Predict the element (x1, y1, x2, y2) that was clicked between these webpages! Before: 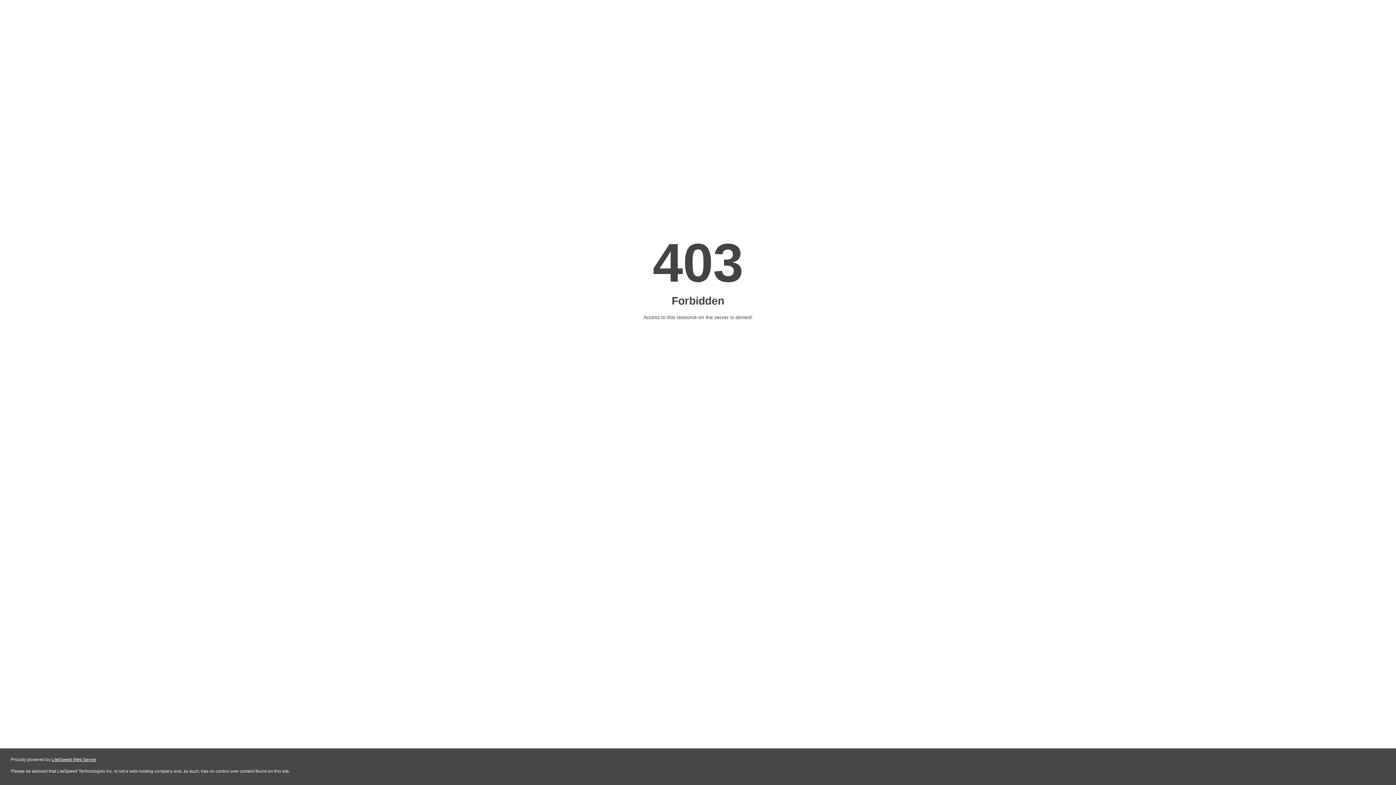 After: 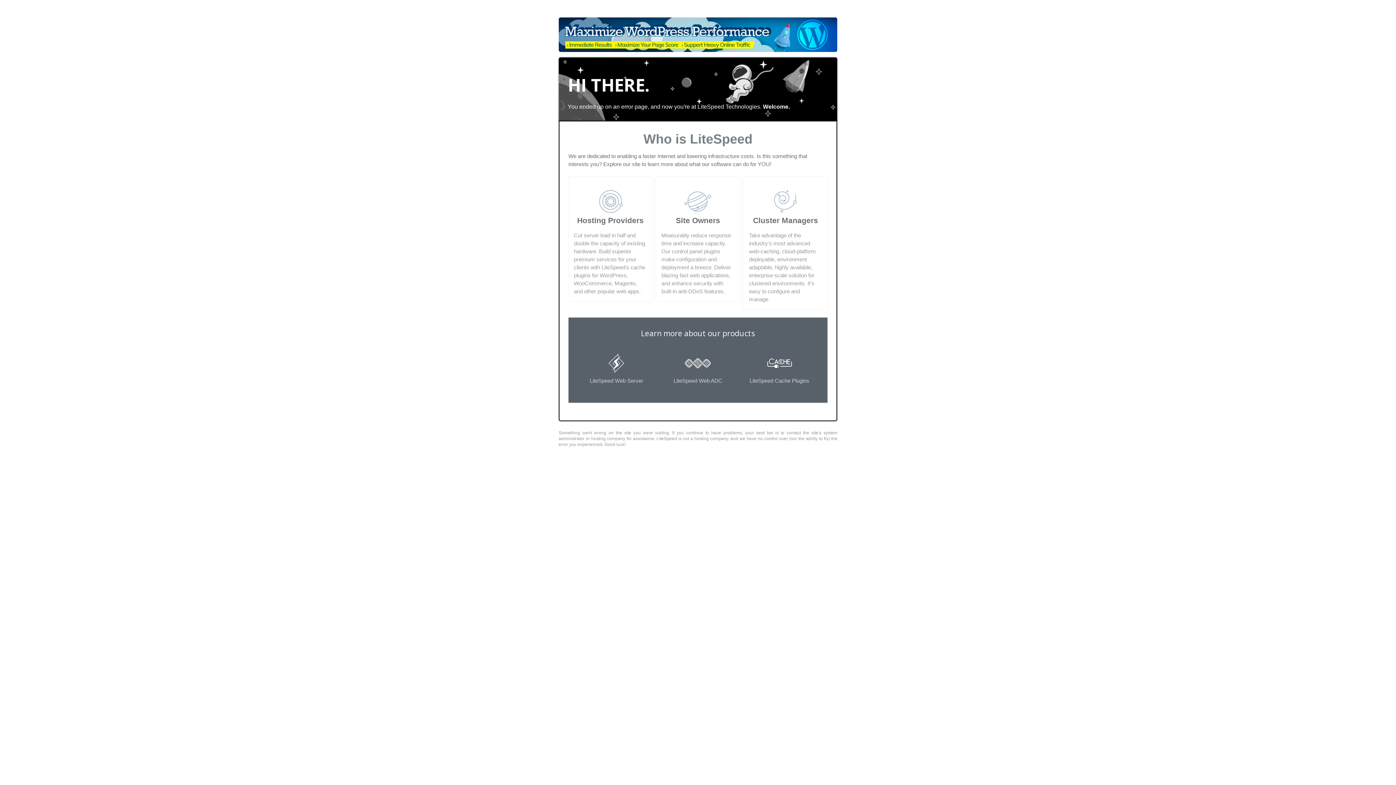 Action: label: LiteSpeed Web Server bbox: (51, 757, 96, 762)